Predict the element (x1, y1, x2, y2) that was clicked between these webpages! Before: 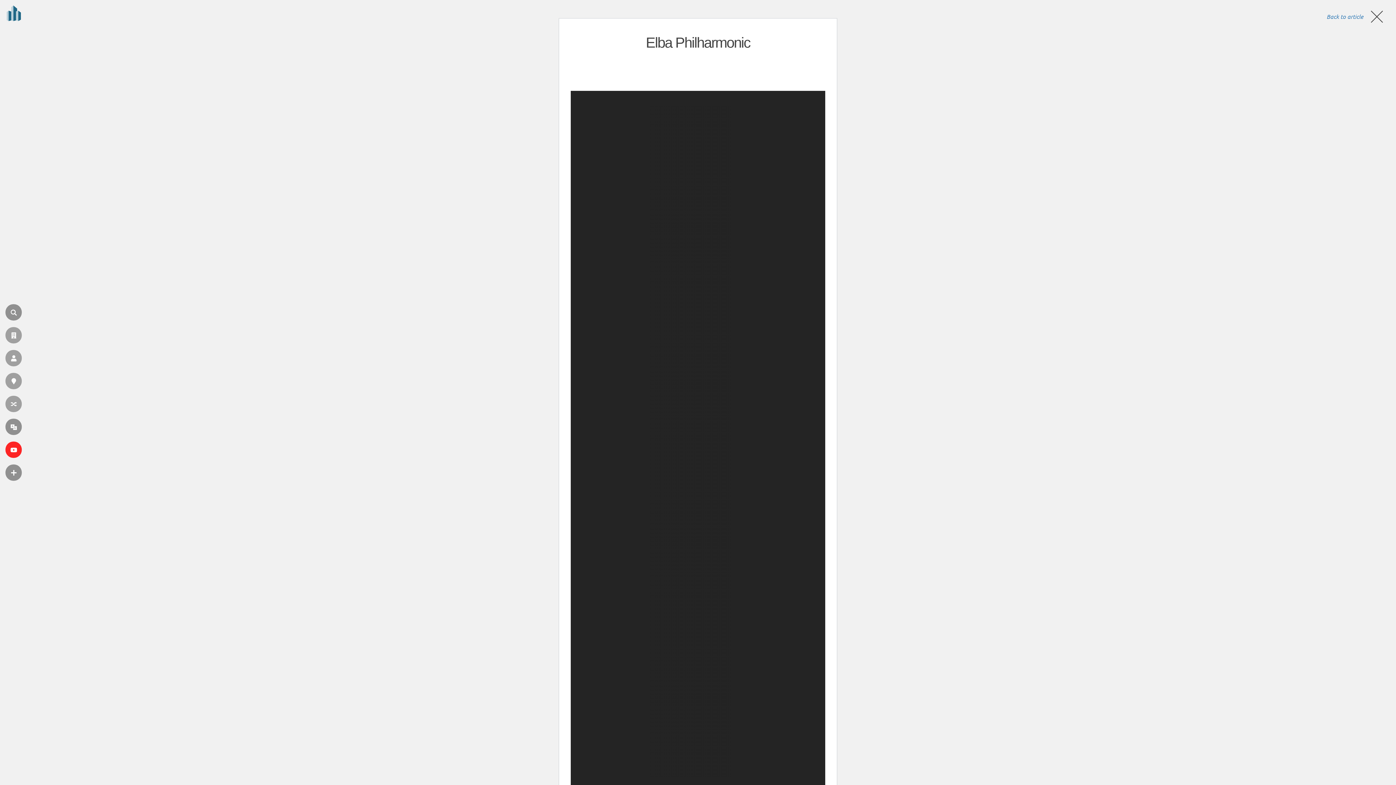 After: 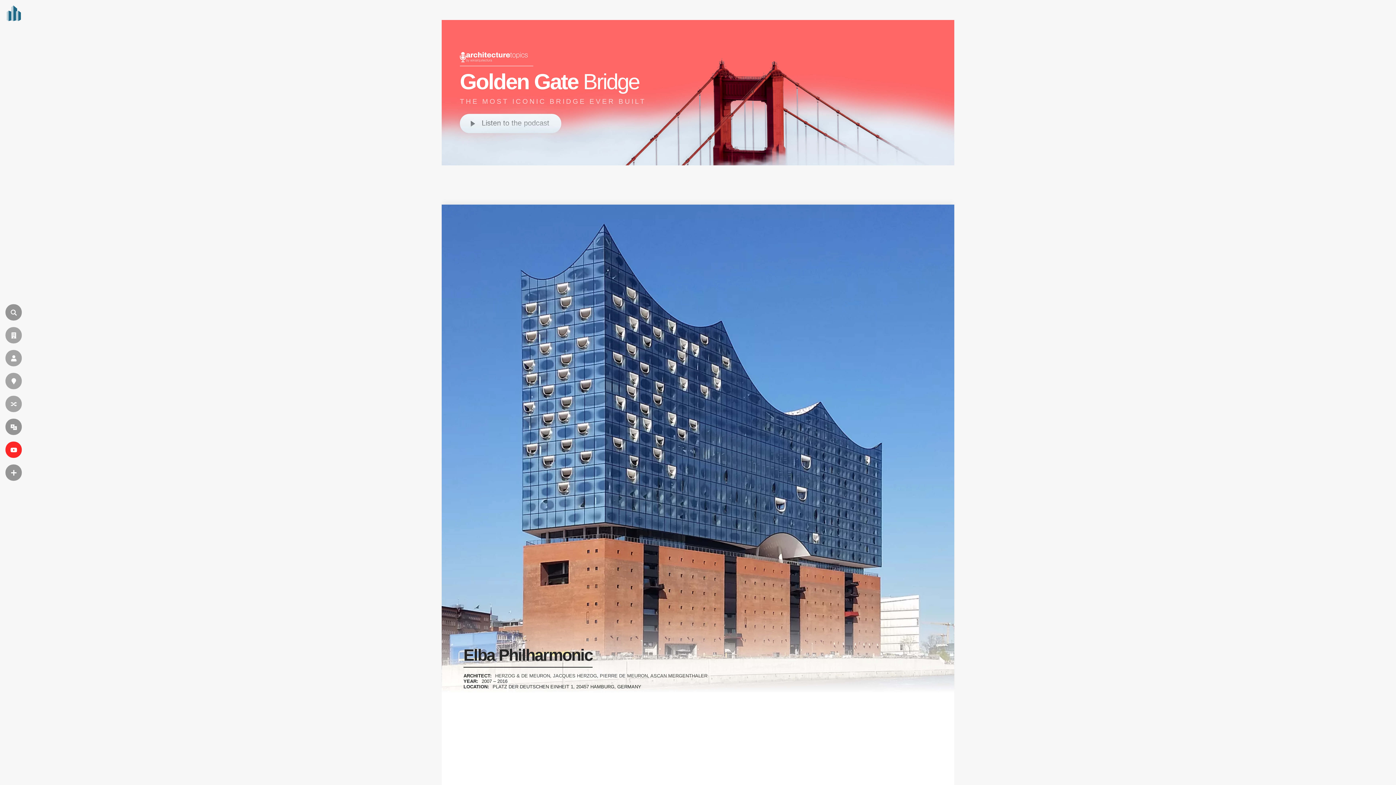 Action: bbox: (1326, 8, 1385, 24) label: Back to article